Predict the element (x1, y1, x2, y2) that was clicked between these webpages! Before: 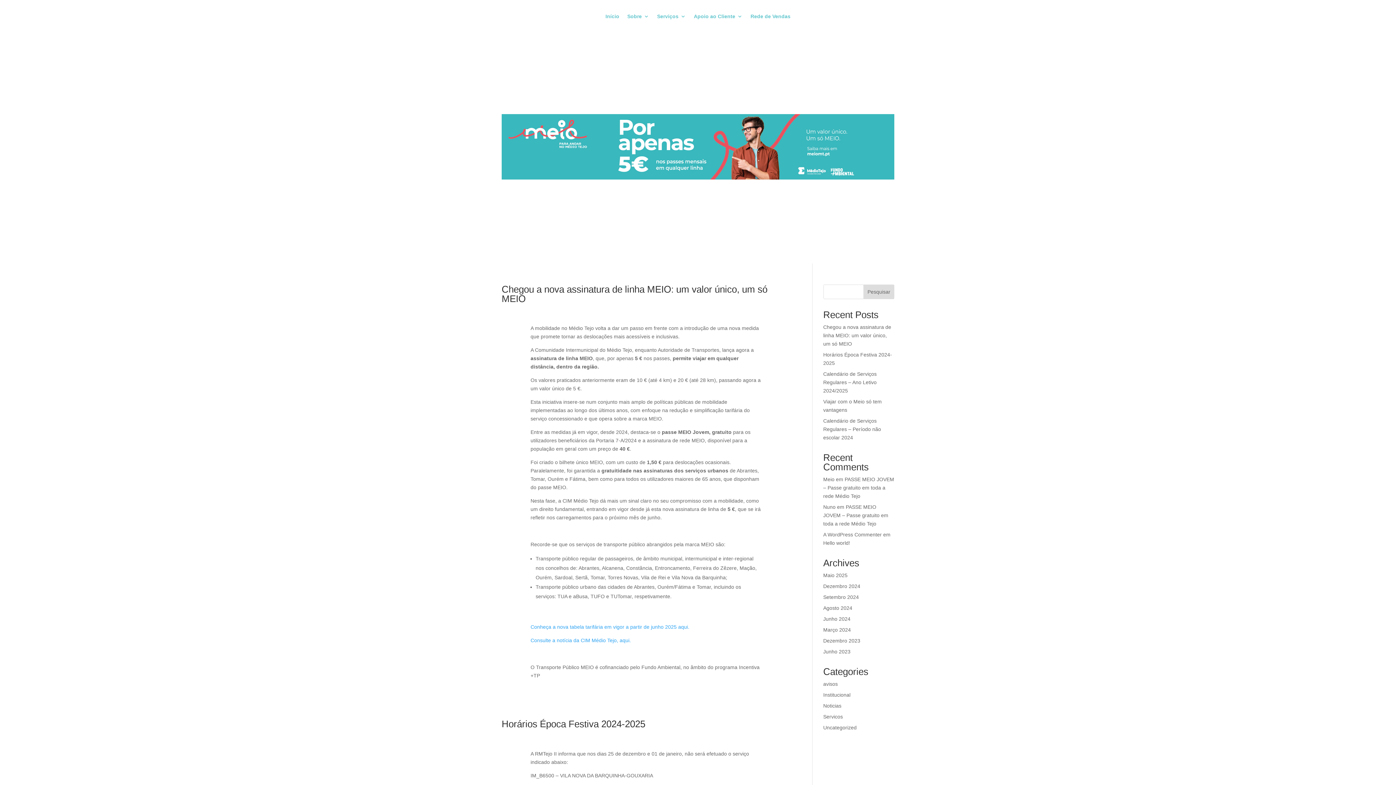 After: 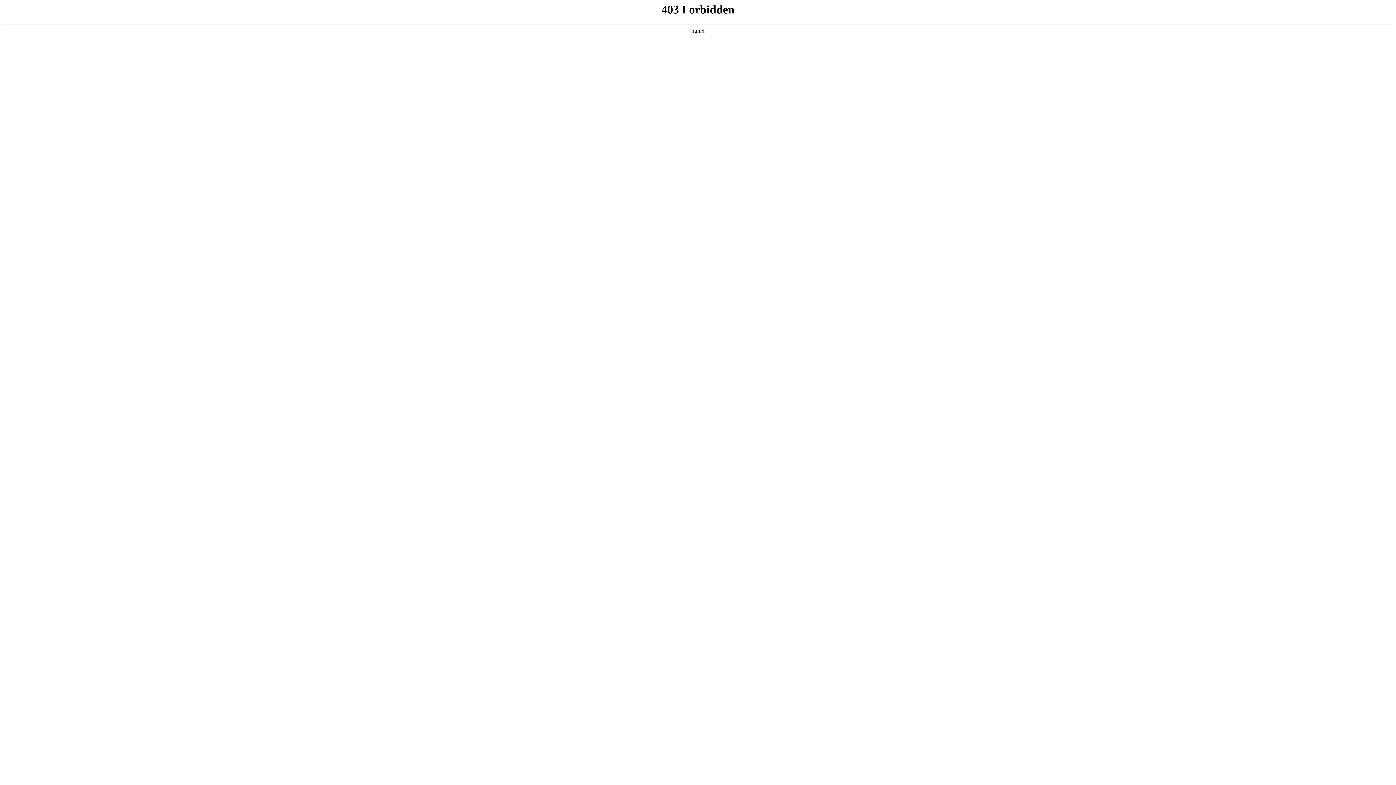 Action: bbox: (823, 531, 882, 537) label: A WordPress Commenter